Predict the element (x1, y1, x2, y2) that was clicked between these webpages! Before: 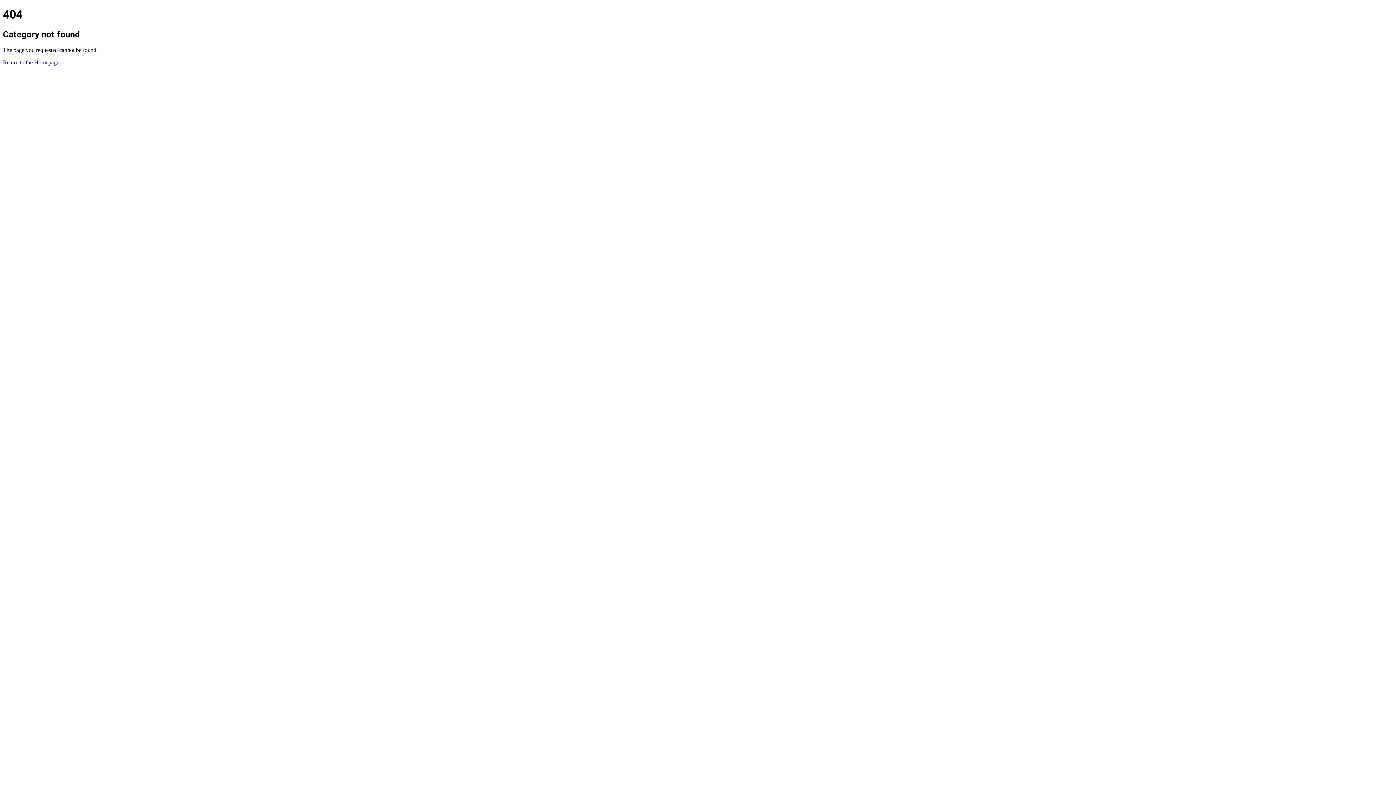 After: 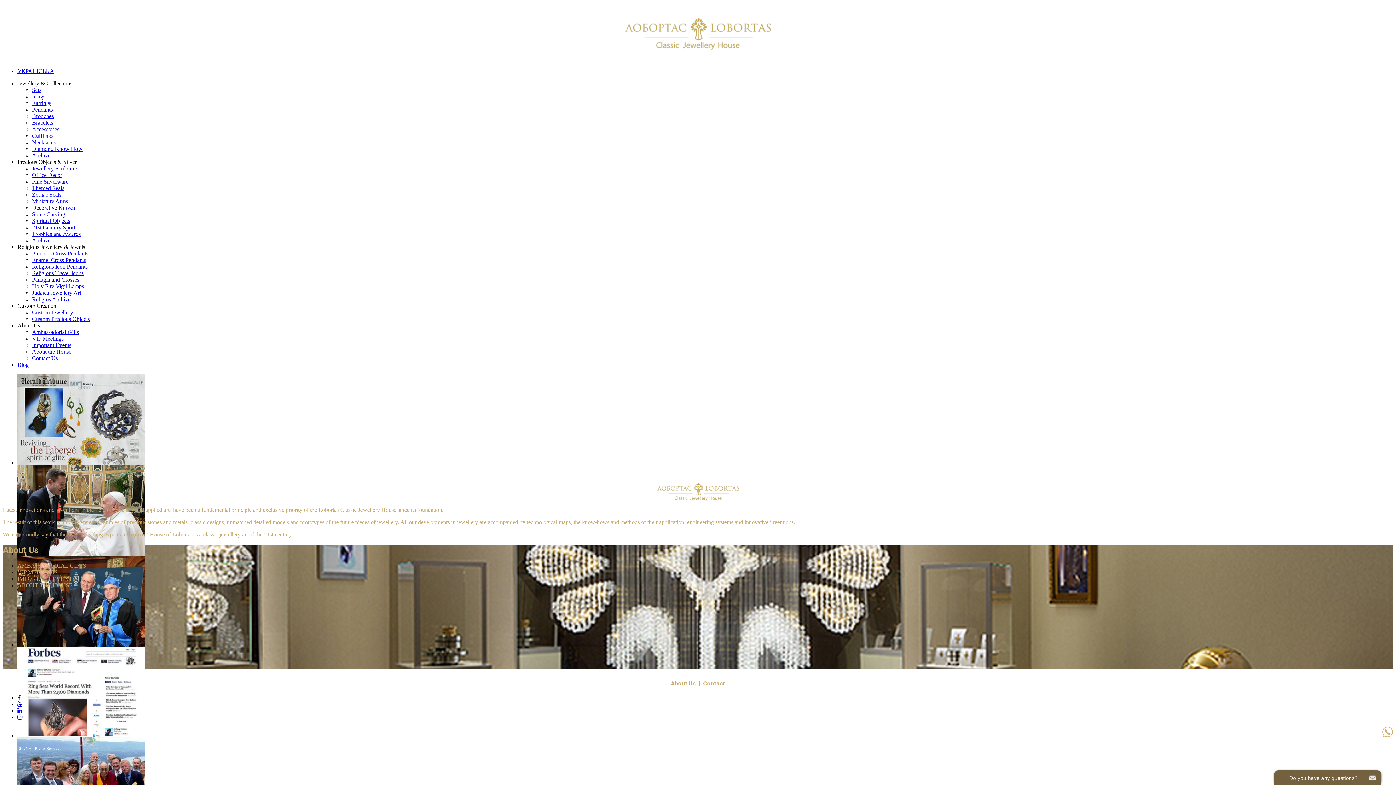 Action: label: Return to the Homepage bbox: (2, 59, 59, 65)